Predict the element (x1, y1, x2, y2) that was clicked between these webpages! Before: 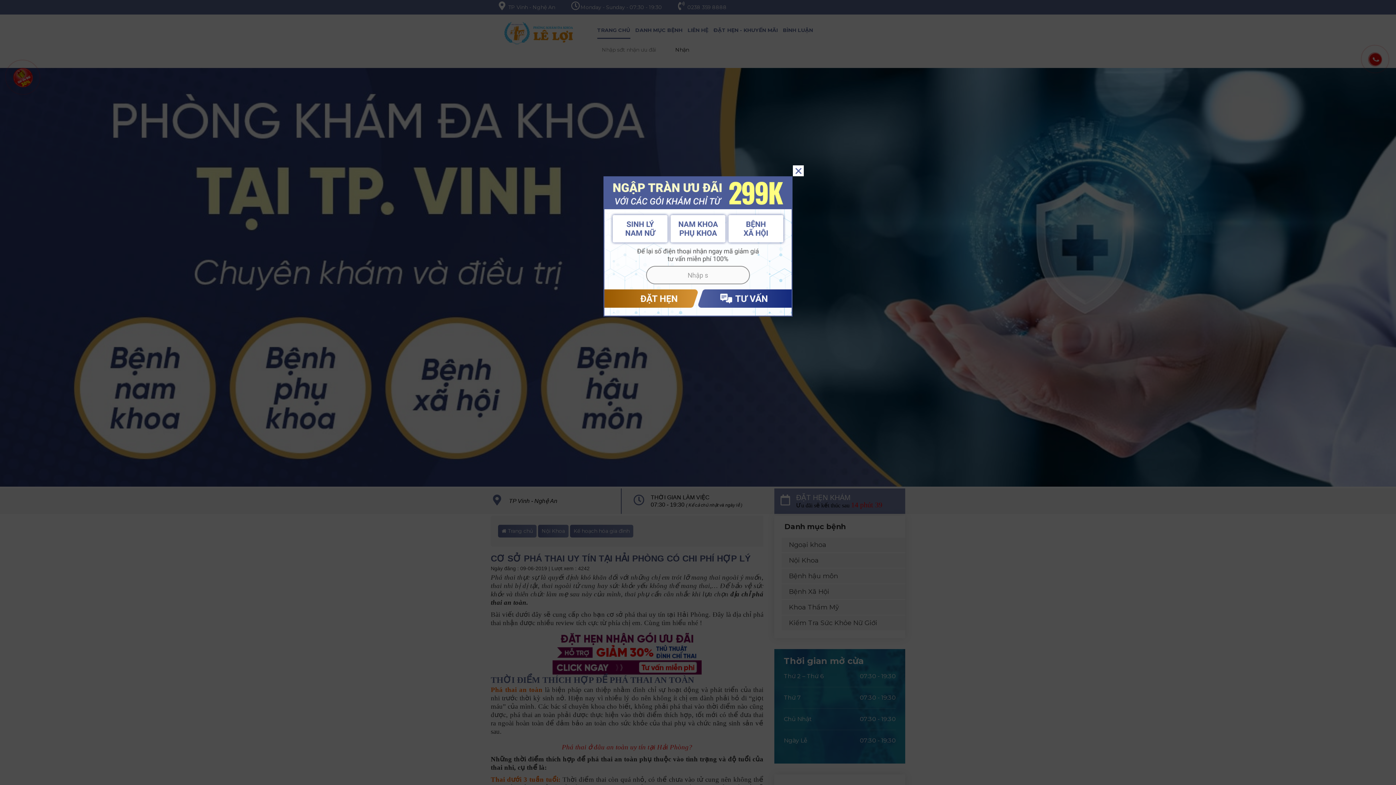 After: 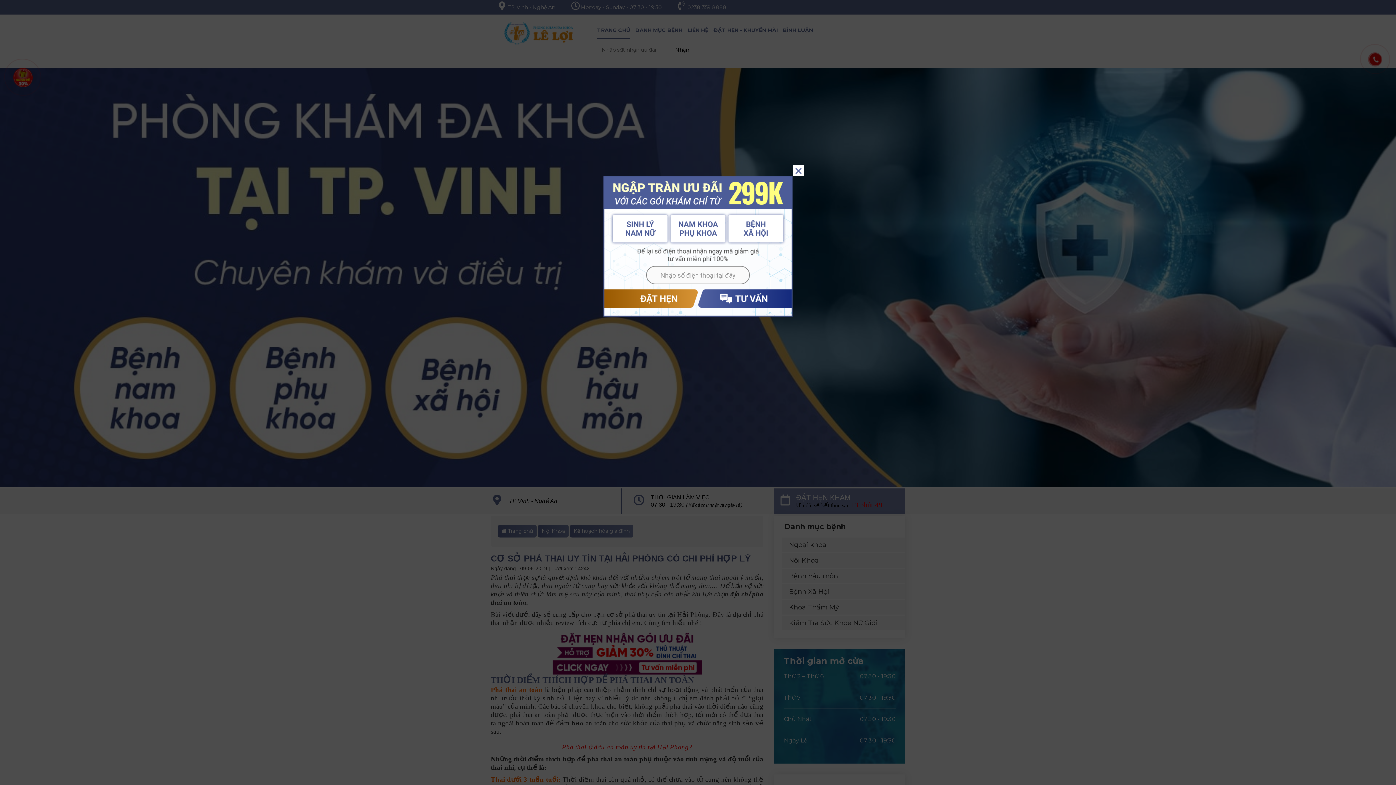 Action: bbox: (789, 165, 807, 183)